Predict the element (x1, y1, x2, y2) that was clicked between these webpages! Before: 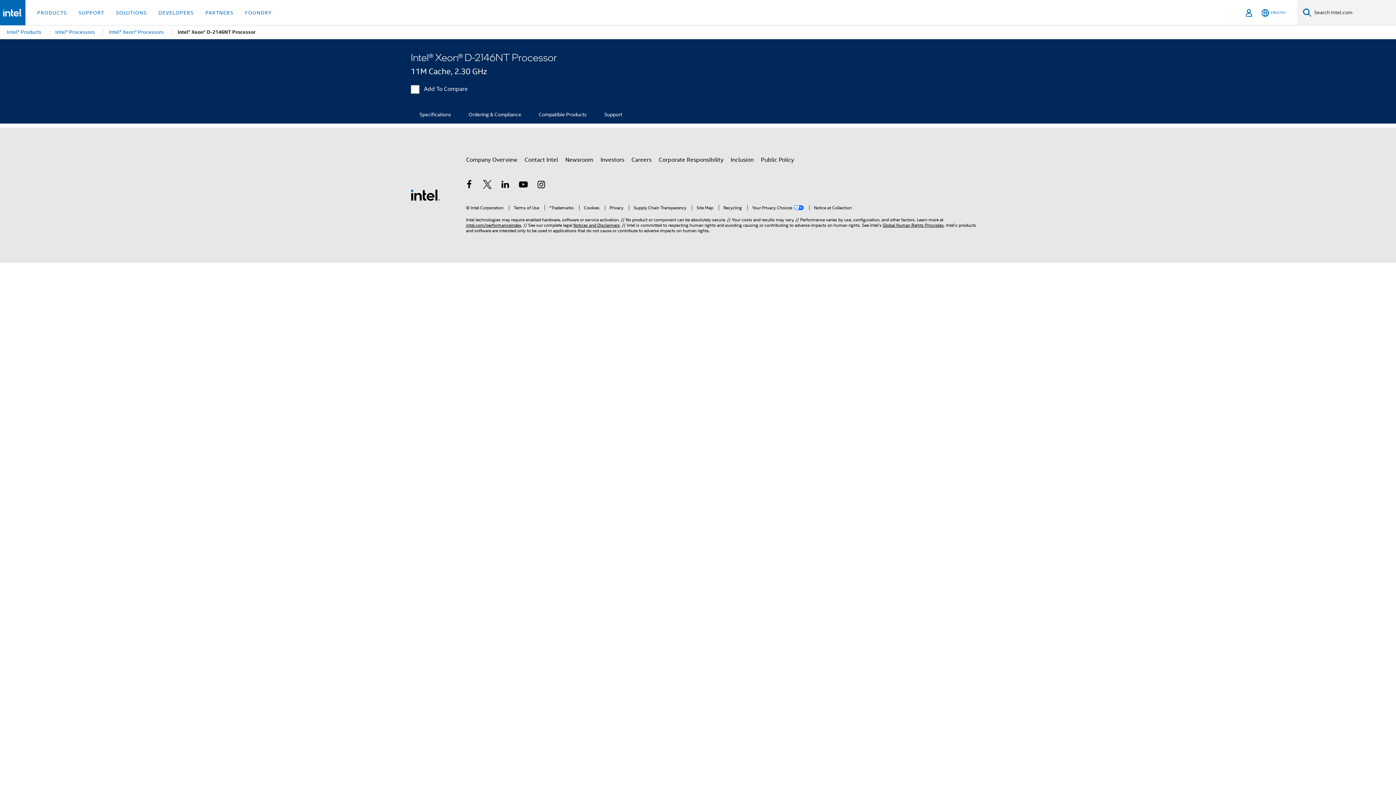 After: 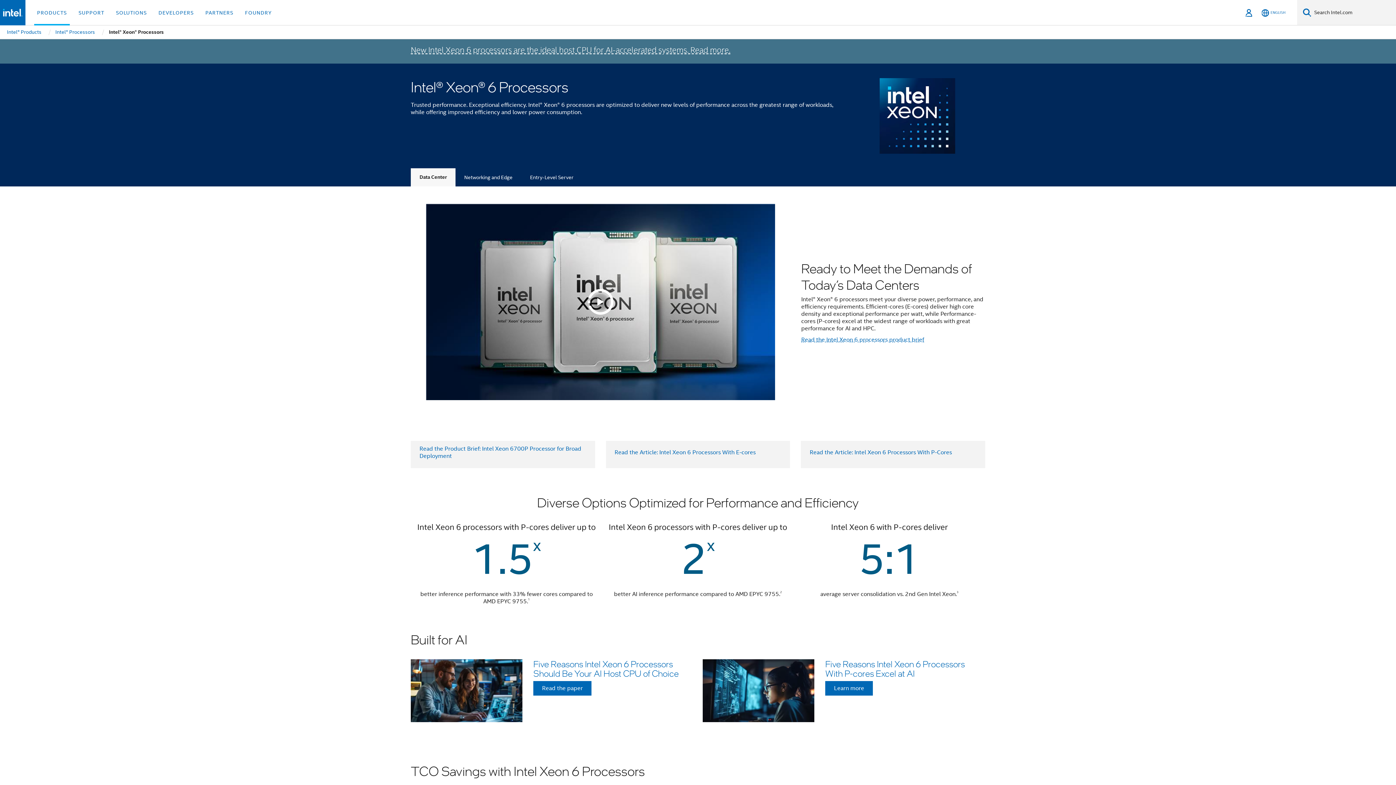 Action: label: Intel® Xeon® Processors bbox: (108, 25, 164, 38)